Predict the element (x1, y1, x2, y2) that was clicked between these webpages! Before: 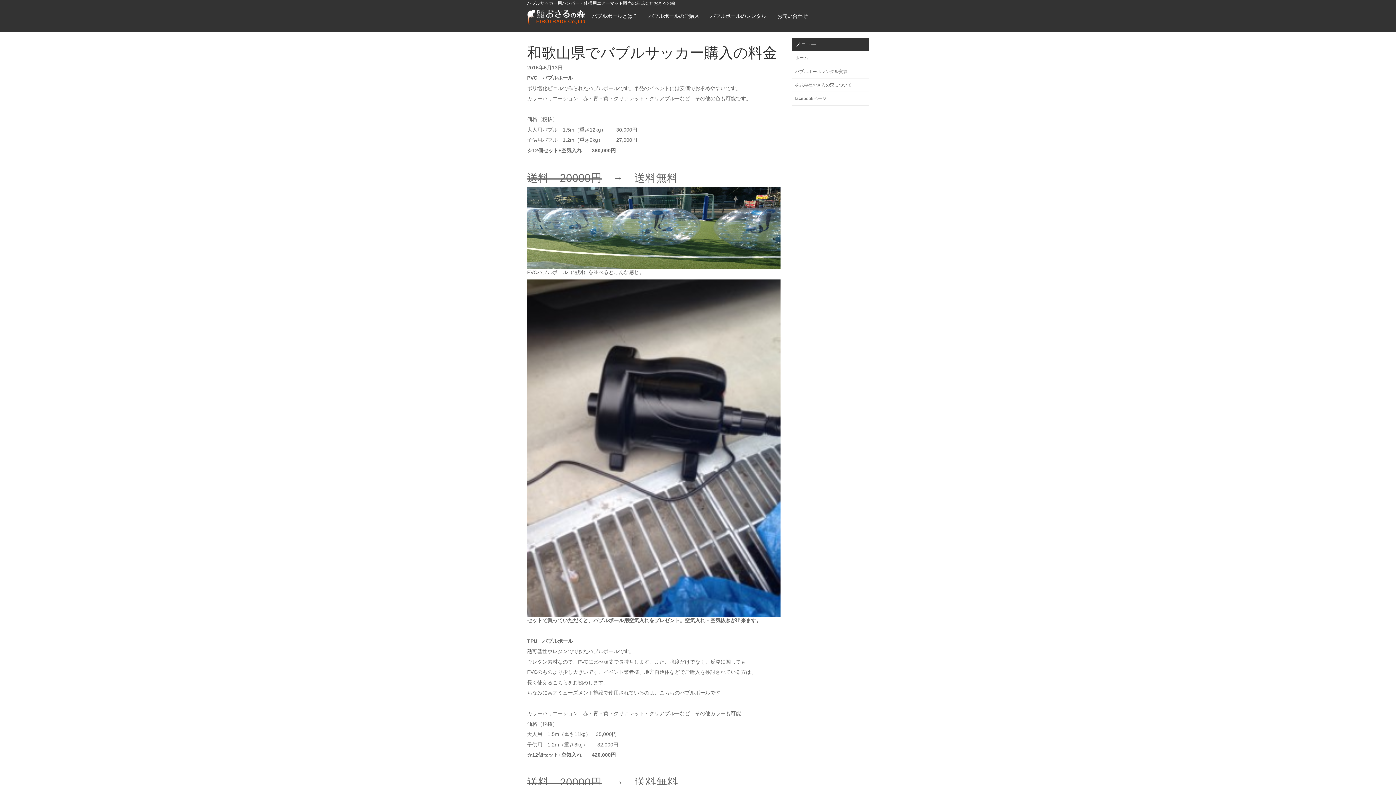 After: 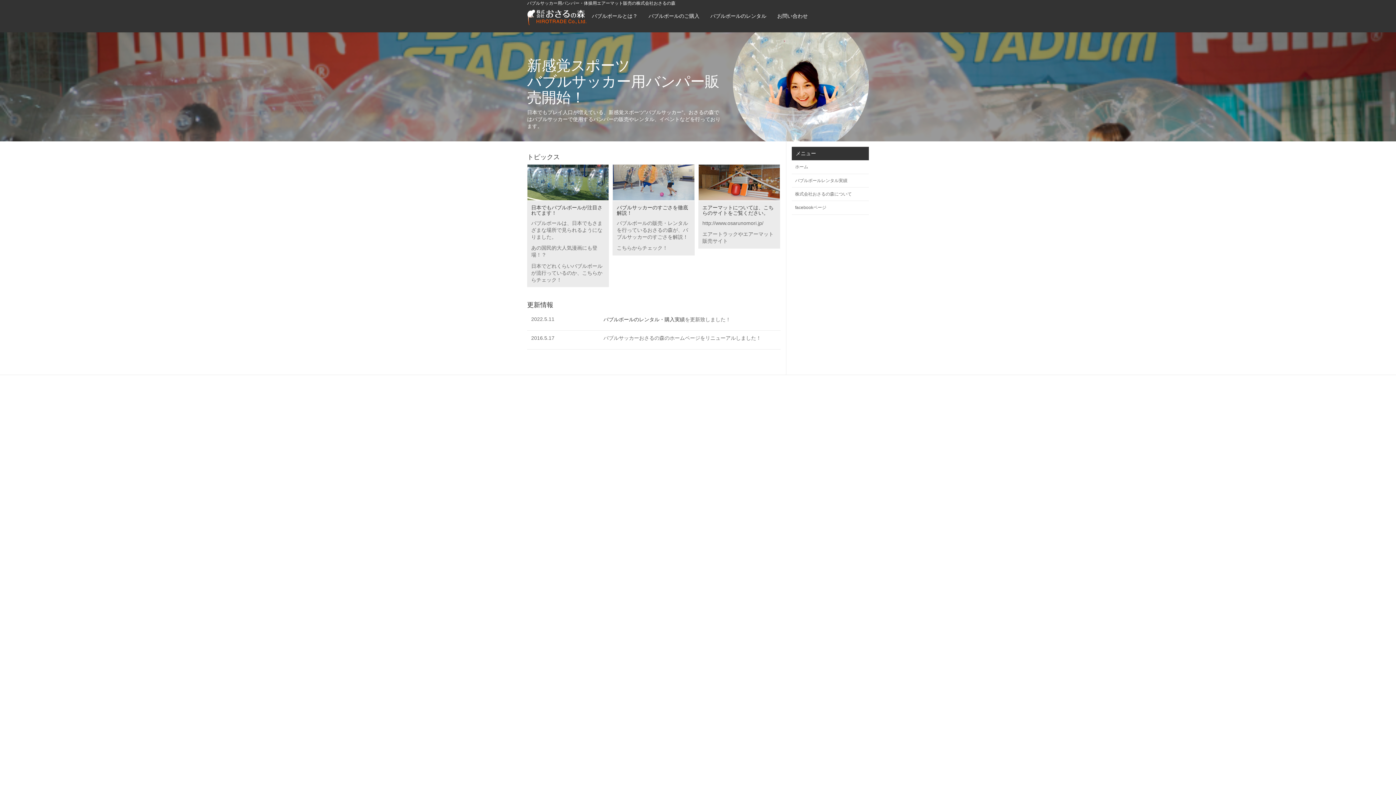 Action: bbox: (791, 55, 865, 61) label: ホーム